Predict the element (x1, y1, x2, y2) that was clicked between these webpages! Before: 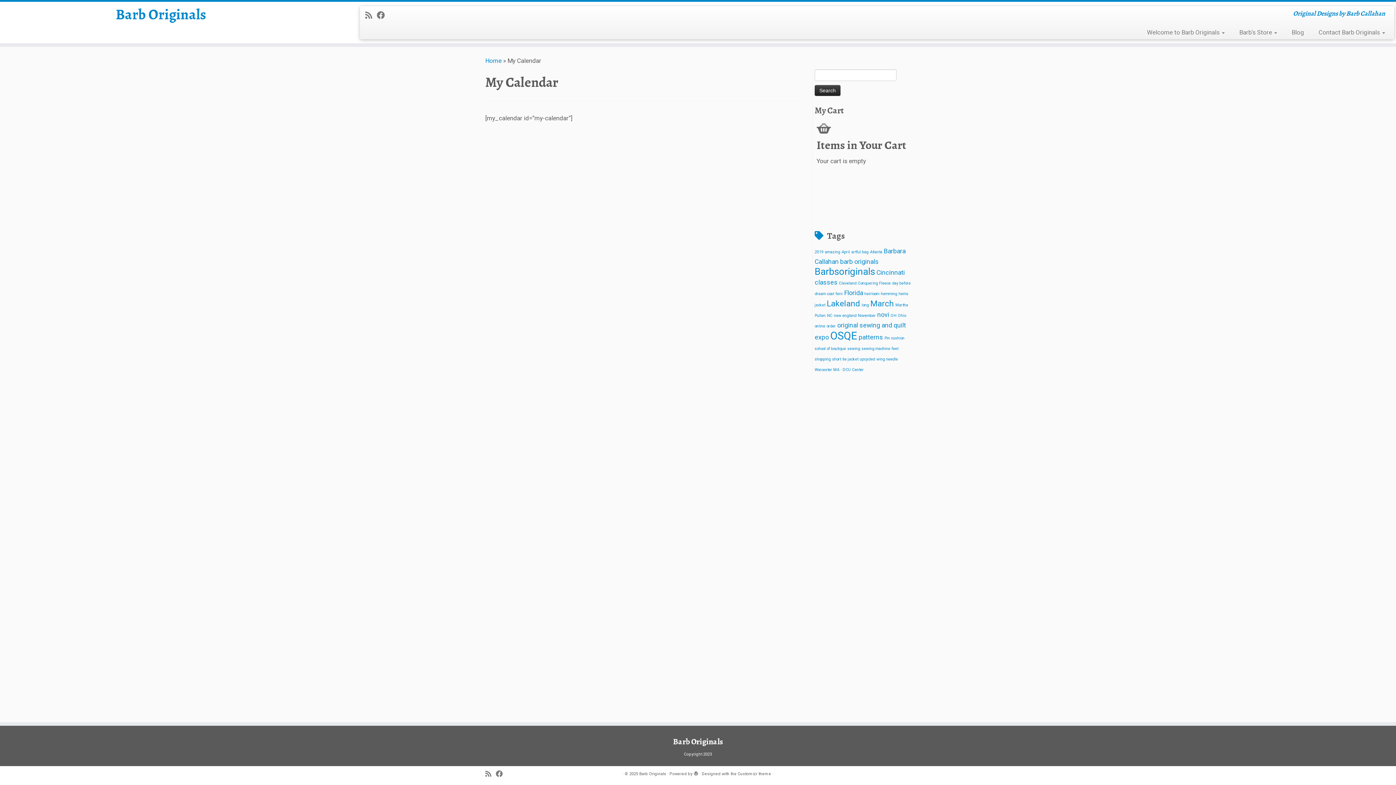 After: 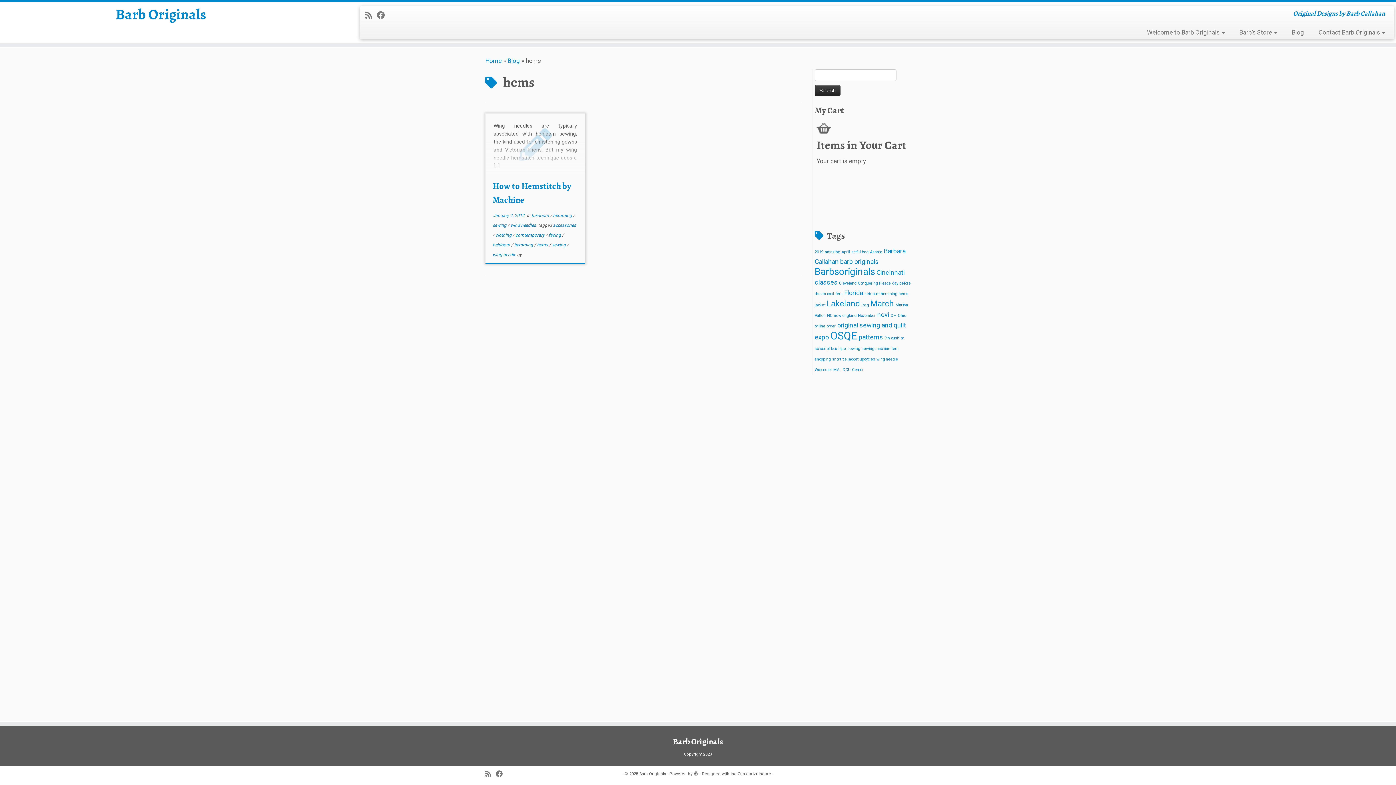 Action: label: hems (1 item) bbox: (898, 291, 908, 296)